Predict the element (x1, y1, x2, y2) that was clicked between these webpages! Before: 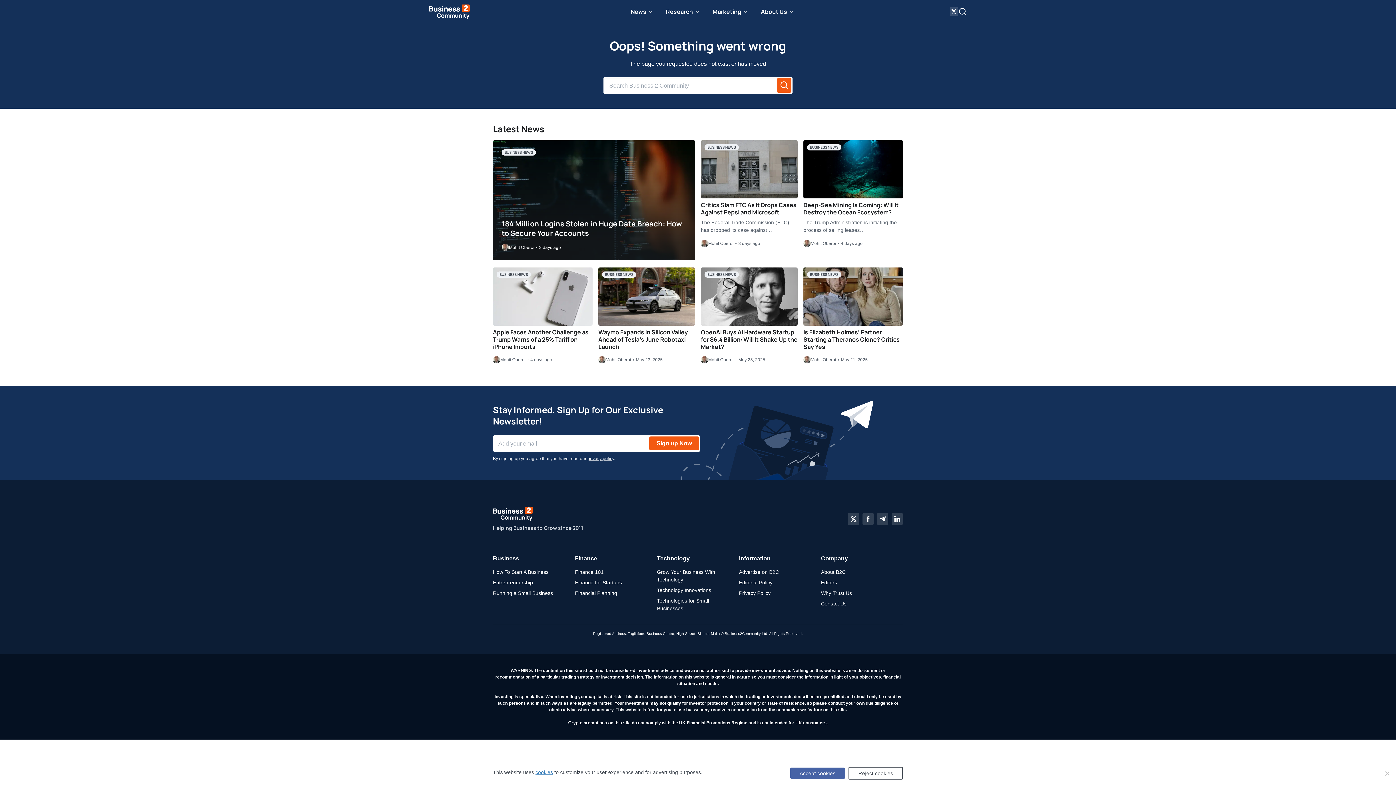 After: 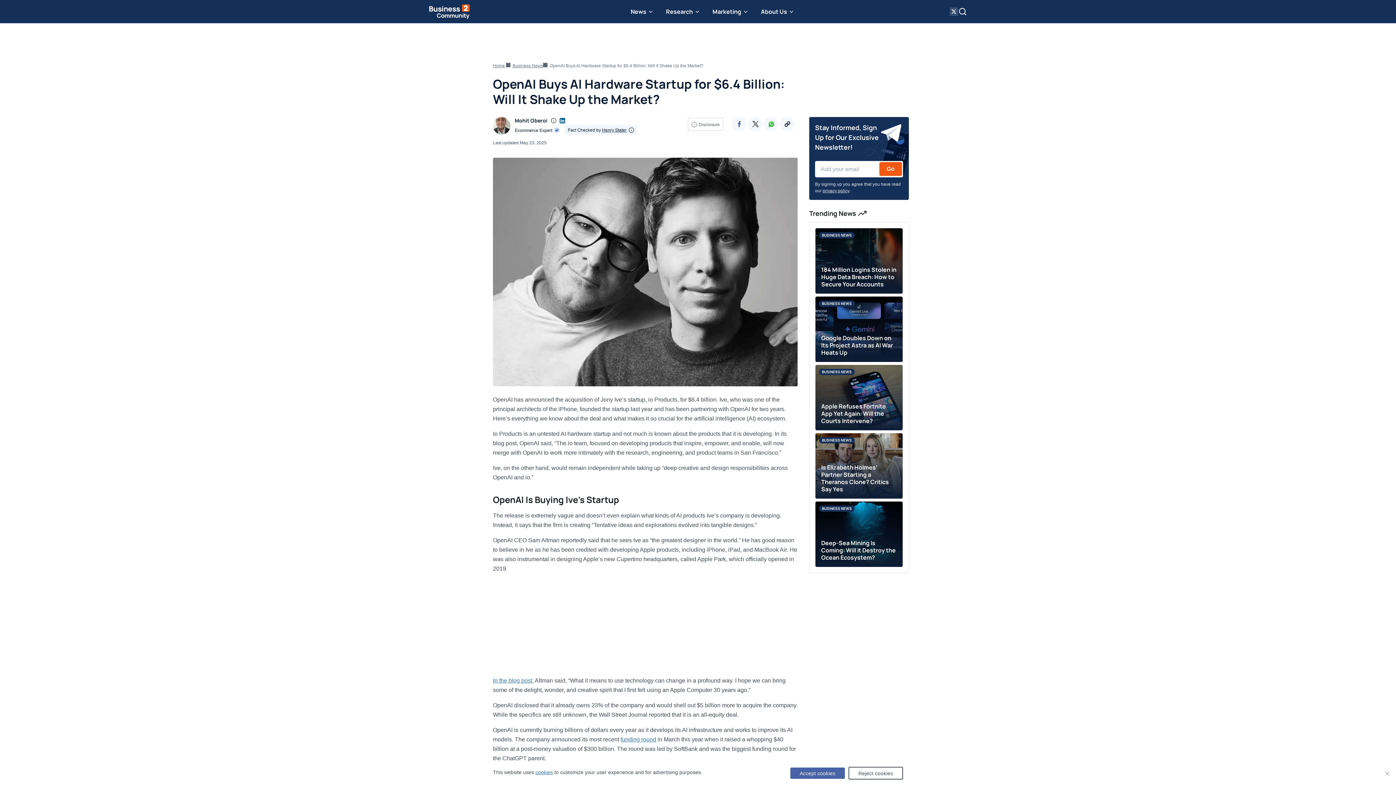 Action: label: OpenAI Buys AI Hardware Startup for $6.4 Billion: Will It Shake Up the Market? bbox: (701, 328, 797, 350)